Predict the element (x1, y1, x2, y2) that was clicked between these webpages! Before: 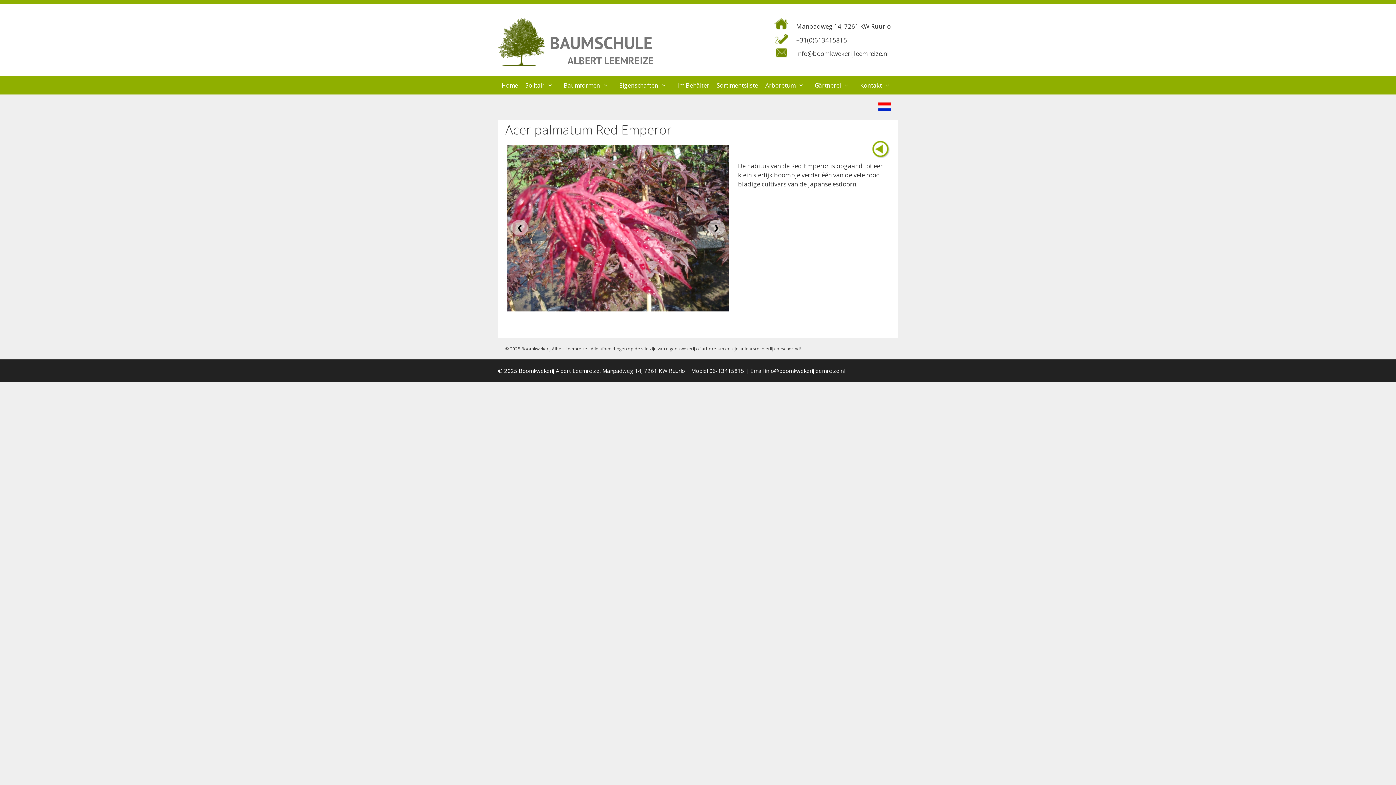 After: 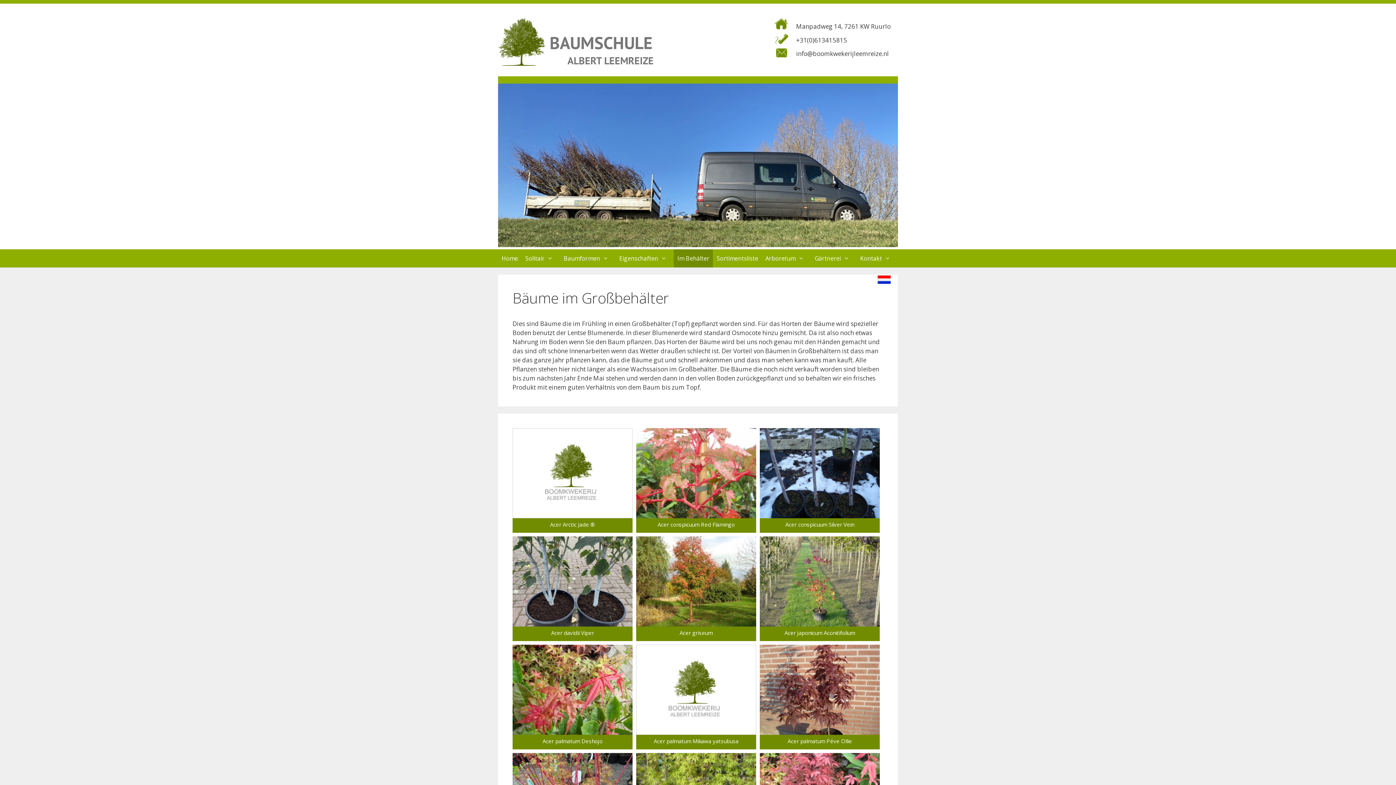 Action: label: Im Behälter bbox: (673, 76, 713, 94)